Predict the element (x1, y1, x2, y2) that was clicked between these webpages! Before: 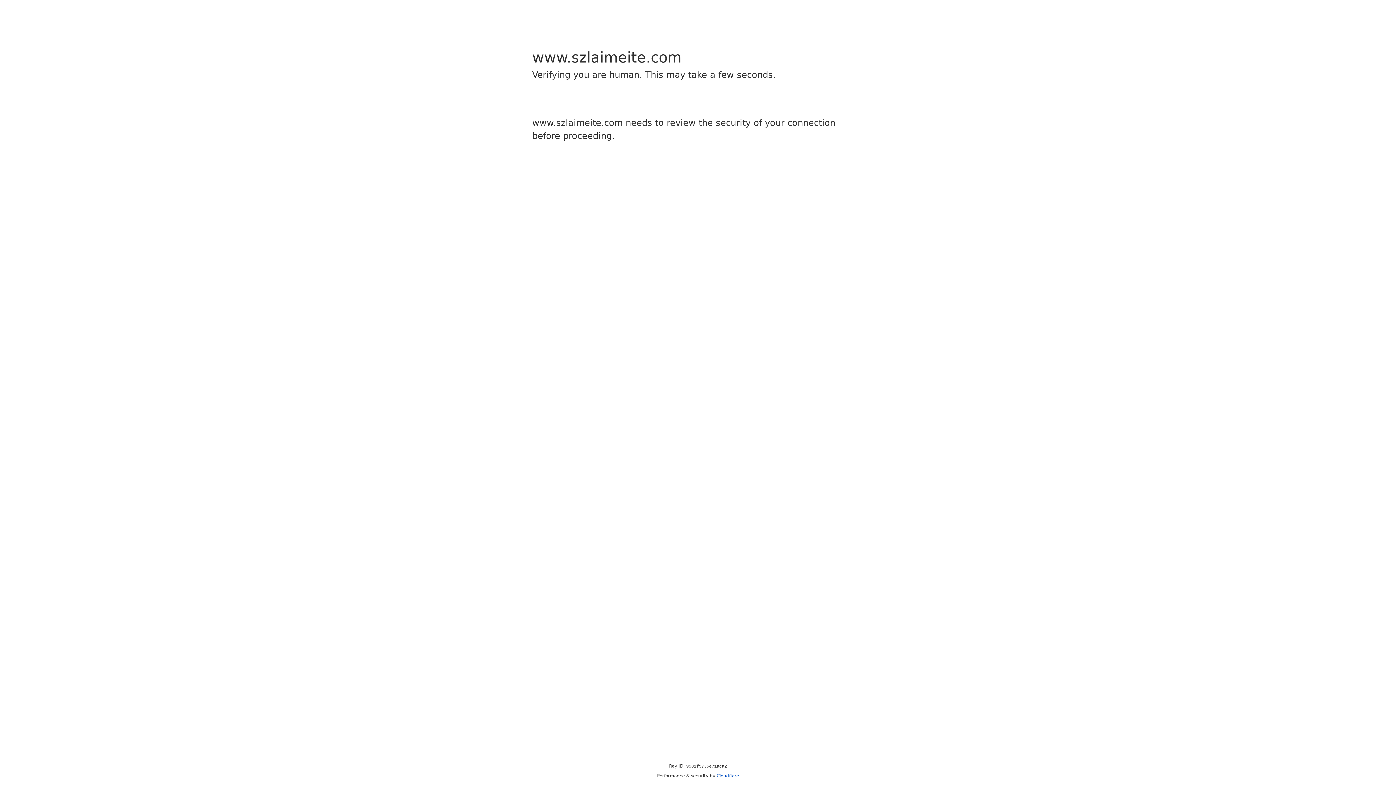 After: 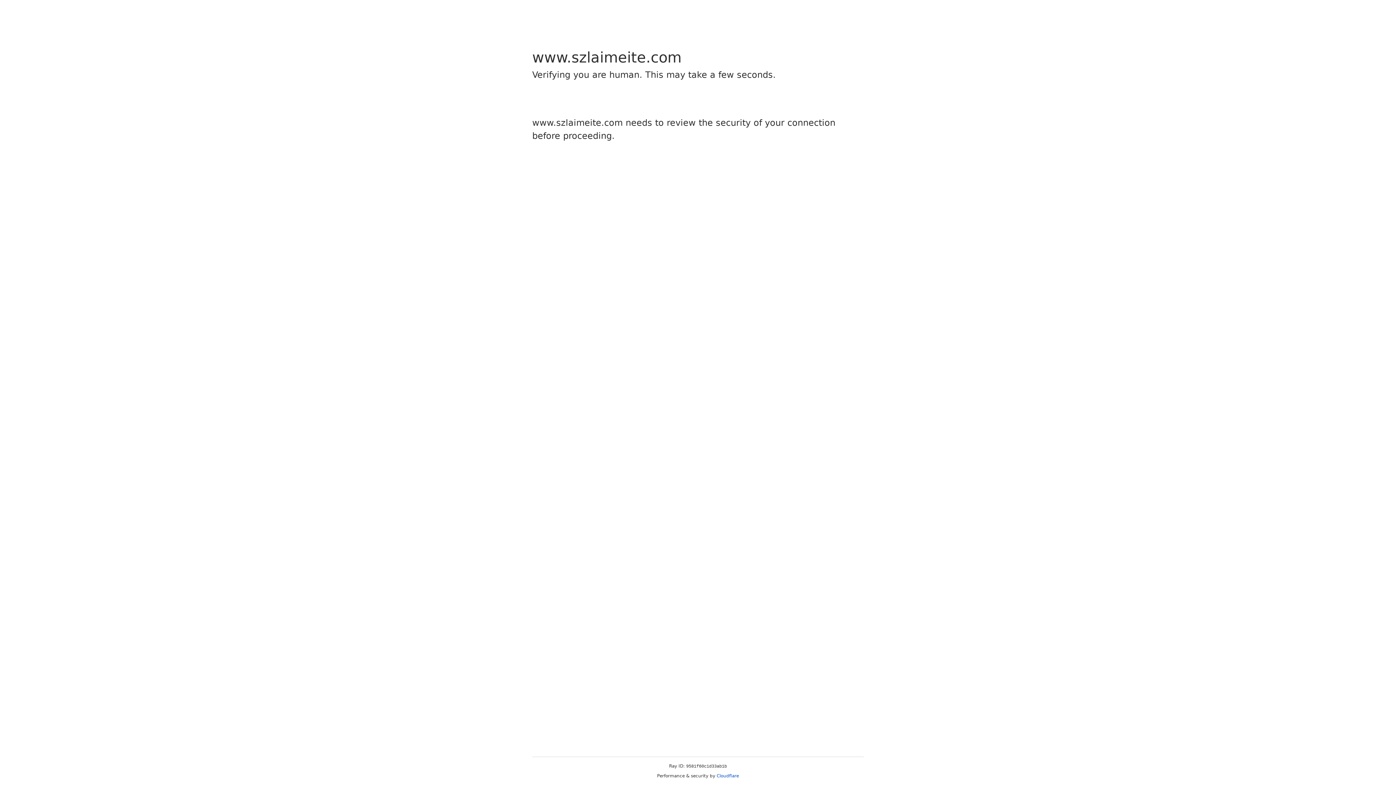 Action: label: Cloudflare bbox: (716, 773, 739, 778)